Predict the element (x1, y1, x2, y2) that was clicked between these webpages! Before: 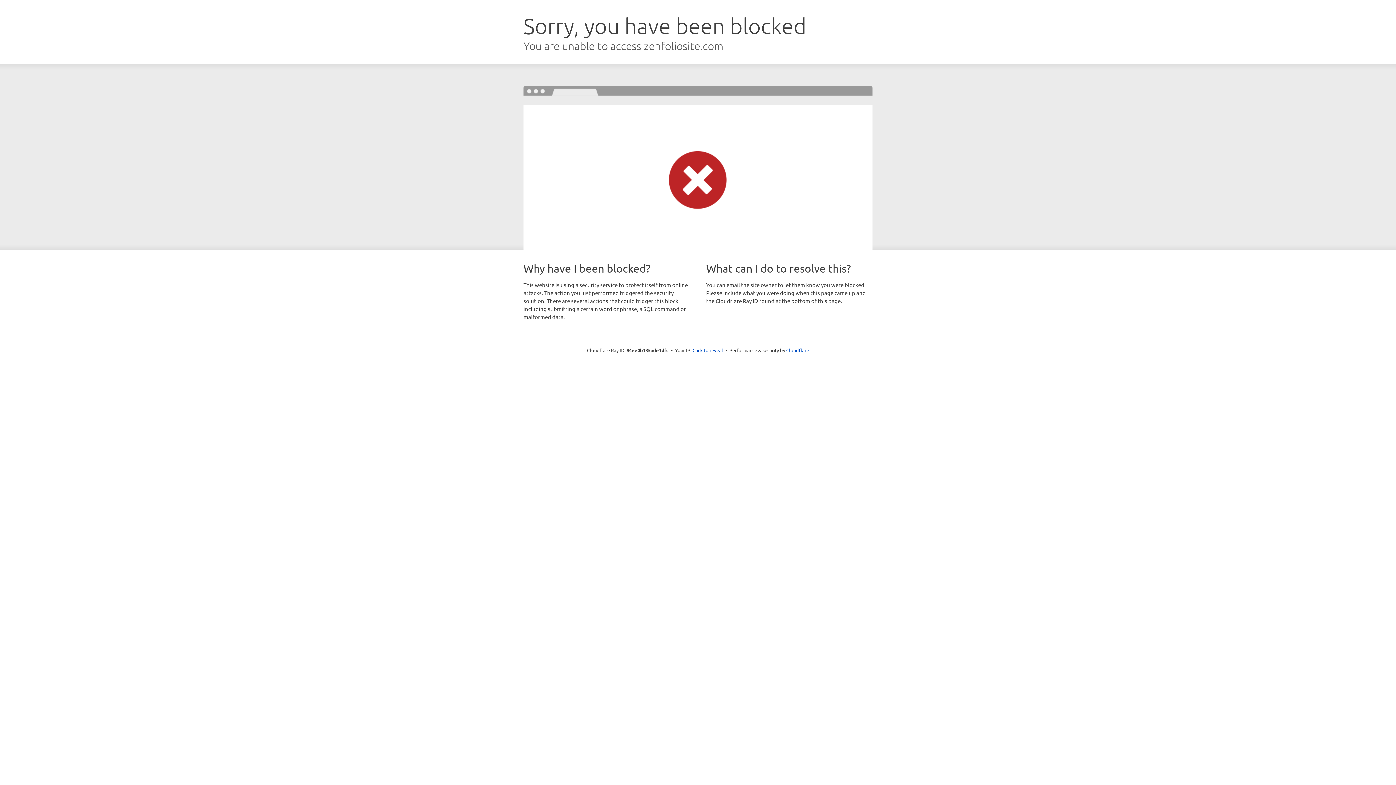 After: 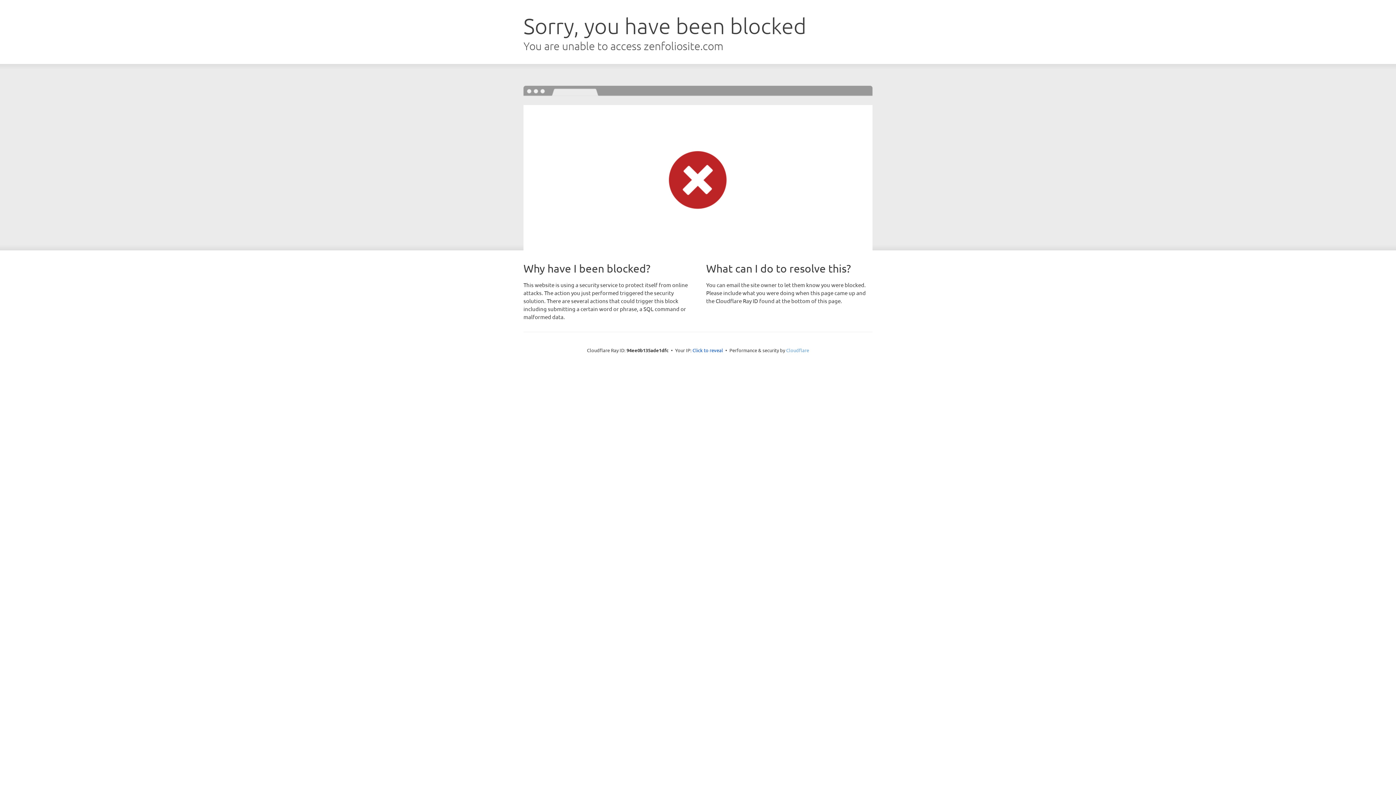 Action: label: Cloudflare bbox: (786, 347, 809, 353)